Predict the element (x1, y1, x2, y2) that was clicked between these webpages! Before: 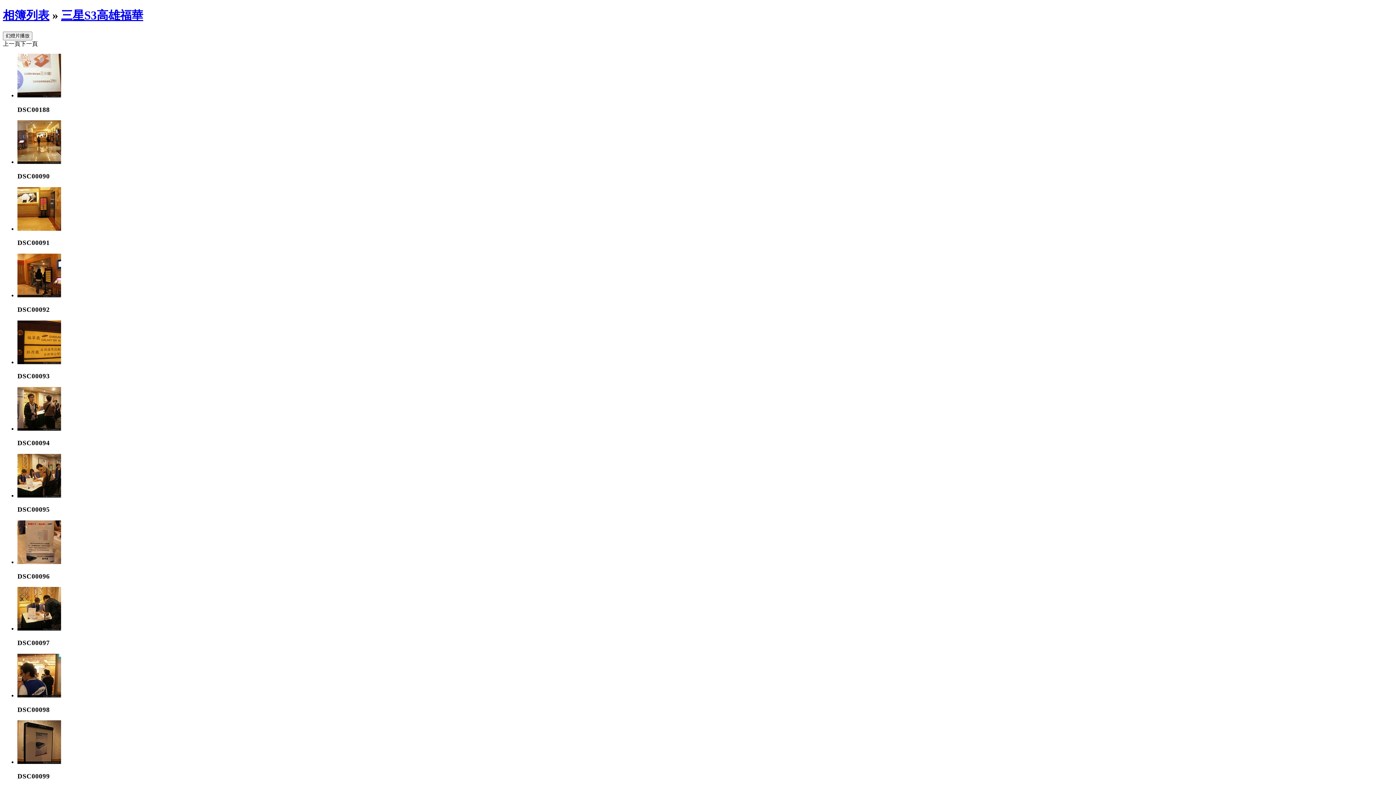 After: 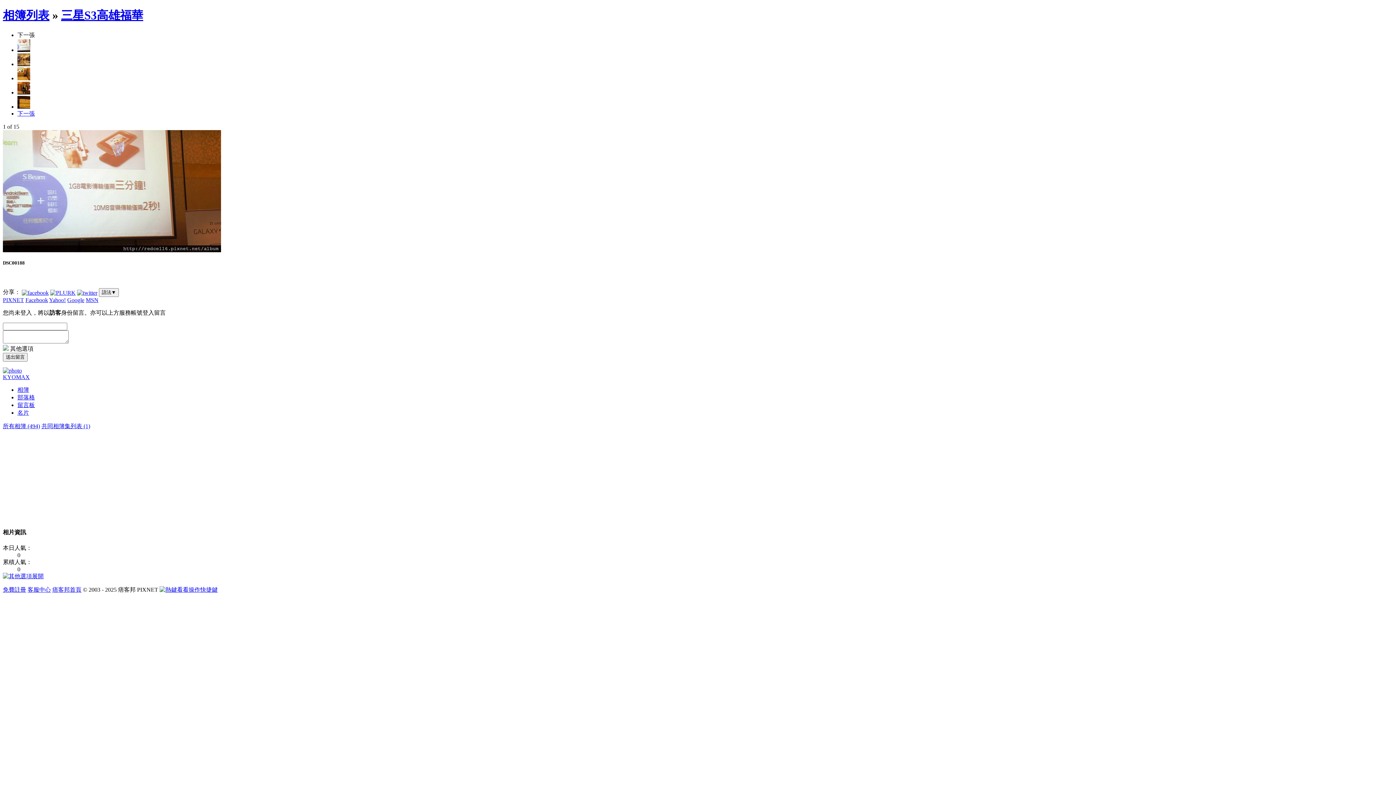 Action: bbox: (17, 92, 61, 98)